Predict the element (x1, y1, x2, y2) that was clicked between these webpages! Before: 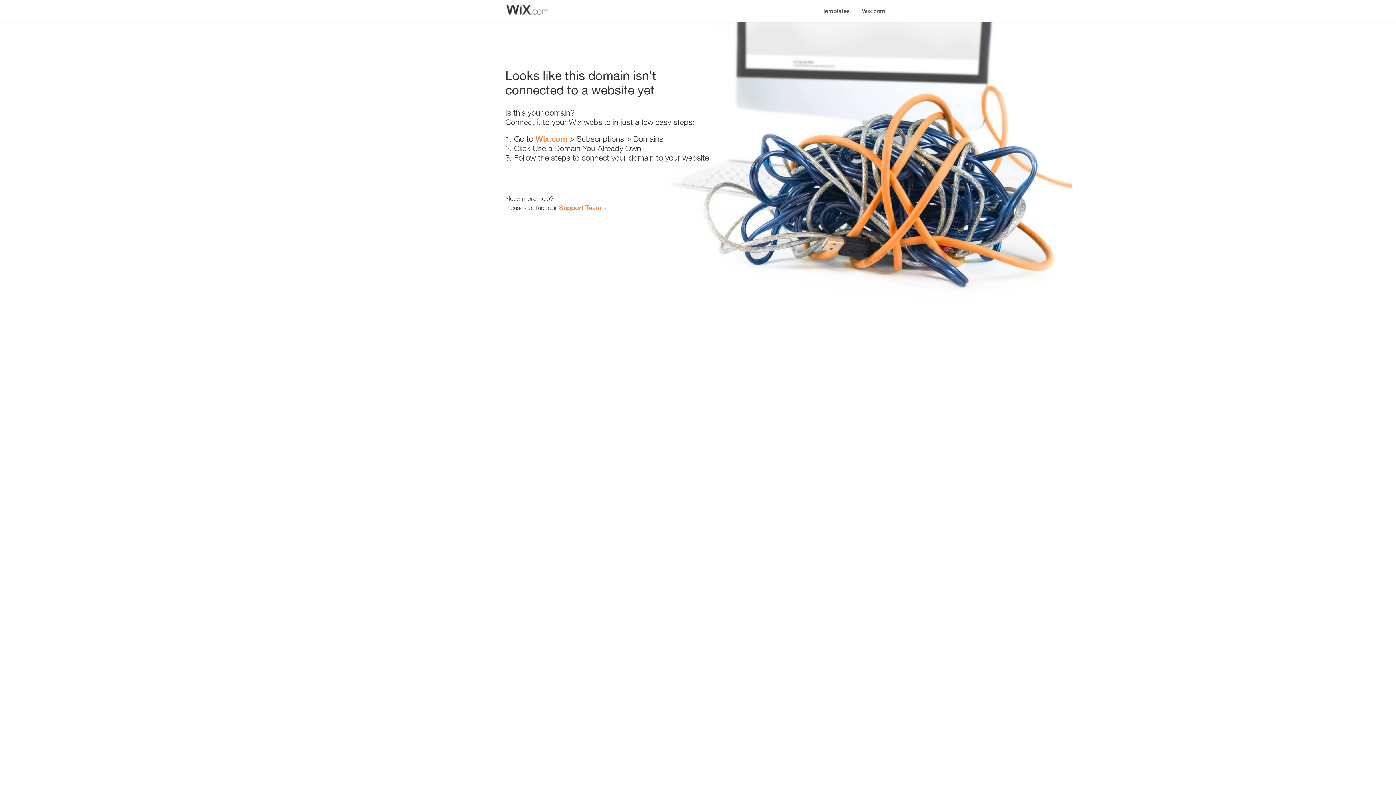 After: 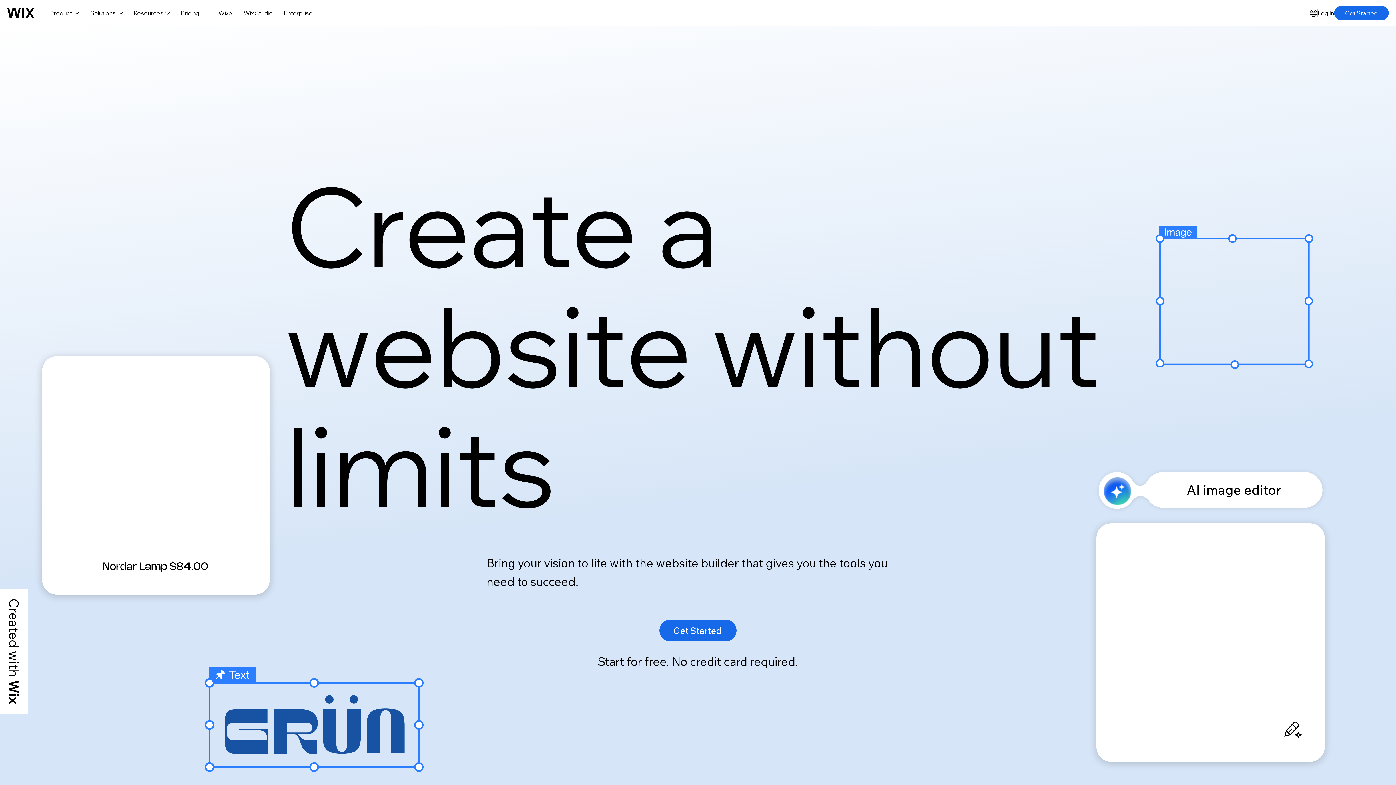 Action: bbox: (535, 134, 567, 143) label: Wix.com